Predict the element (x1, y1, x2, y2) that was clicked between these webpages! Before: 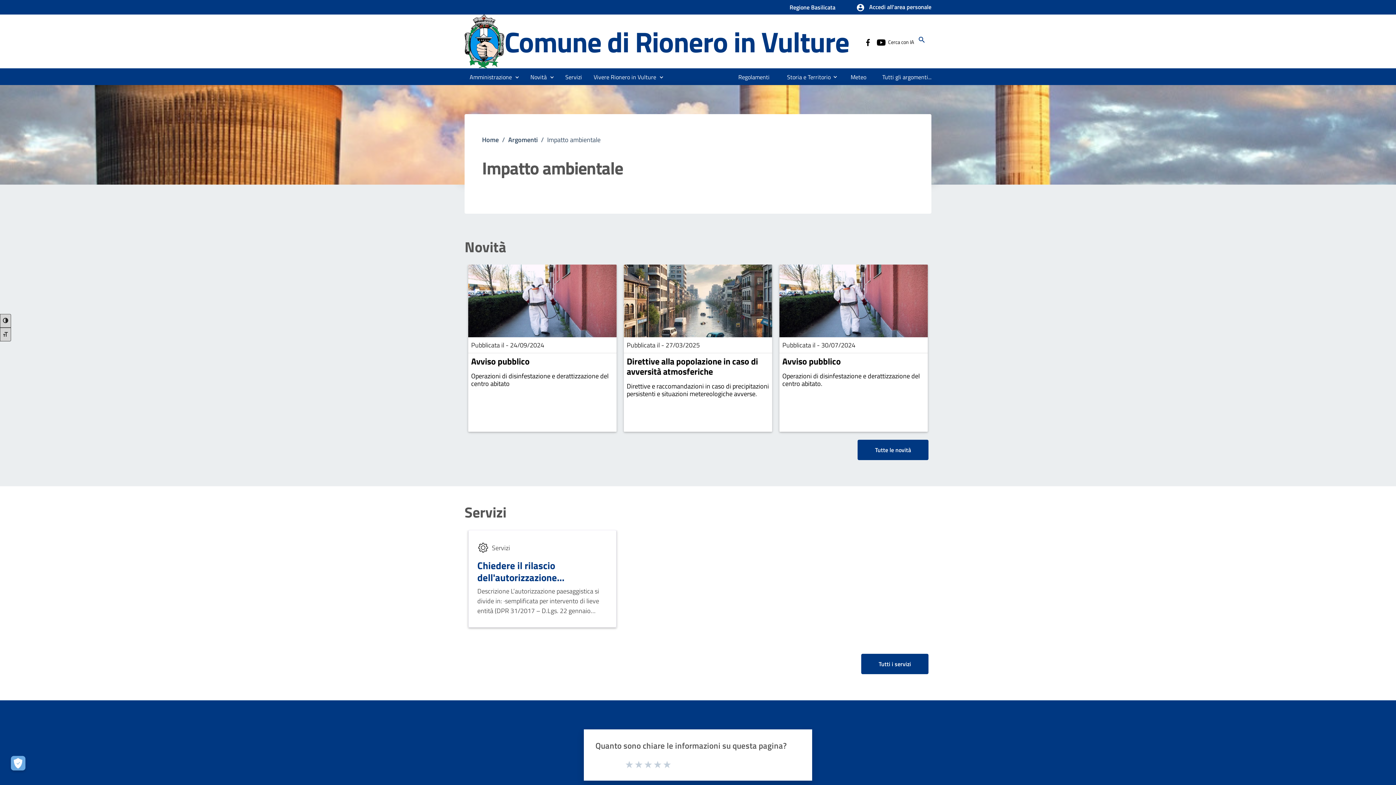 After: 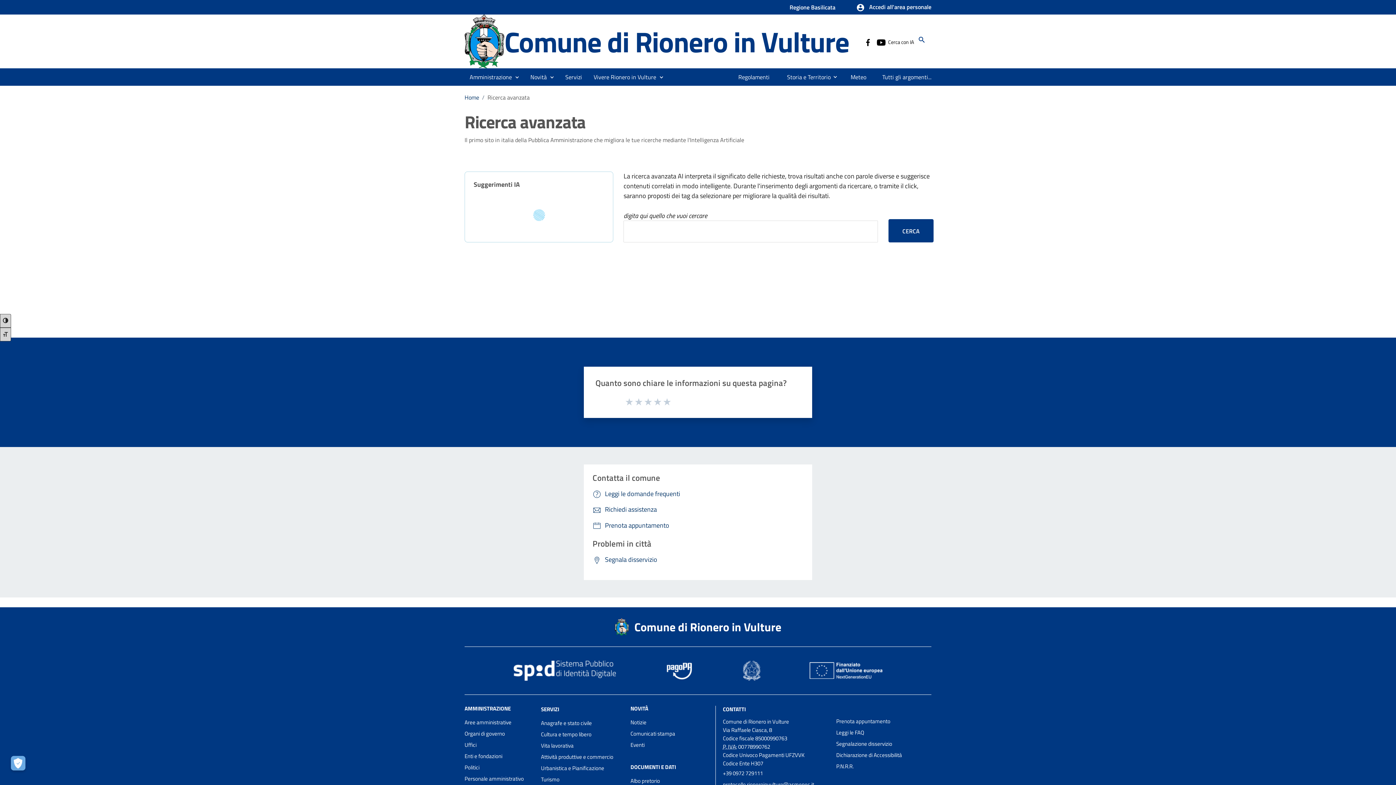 Action: label: Cerca bbox: (915, 33, 928, 46)